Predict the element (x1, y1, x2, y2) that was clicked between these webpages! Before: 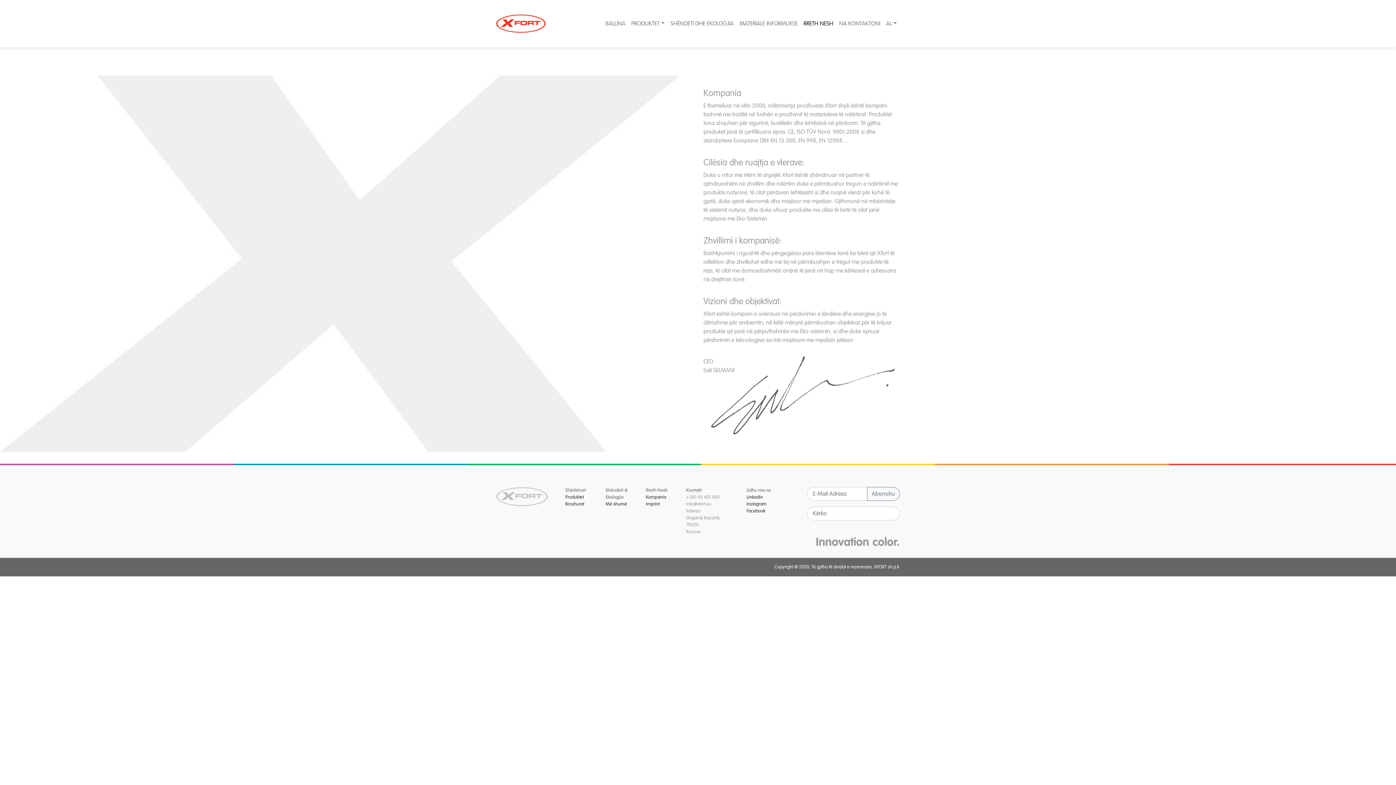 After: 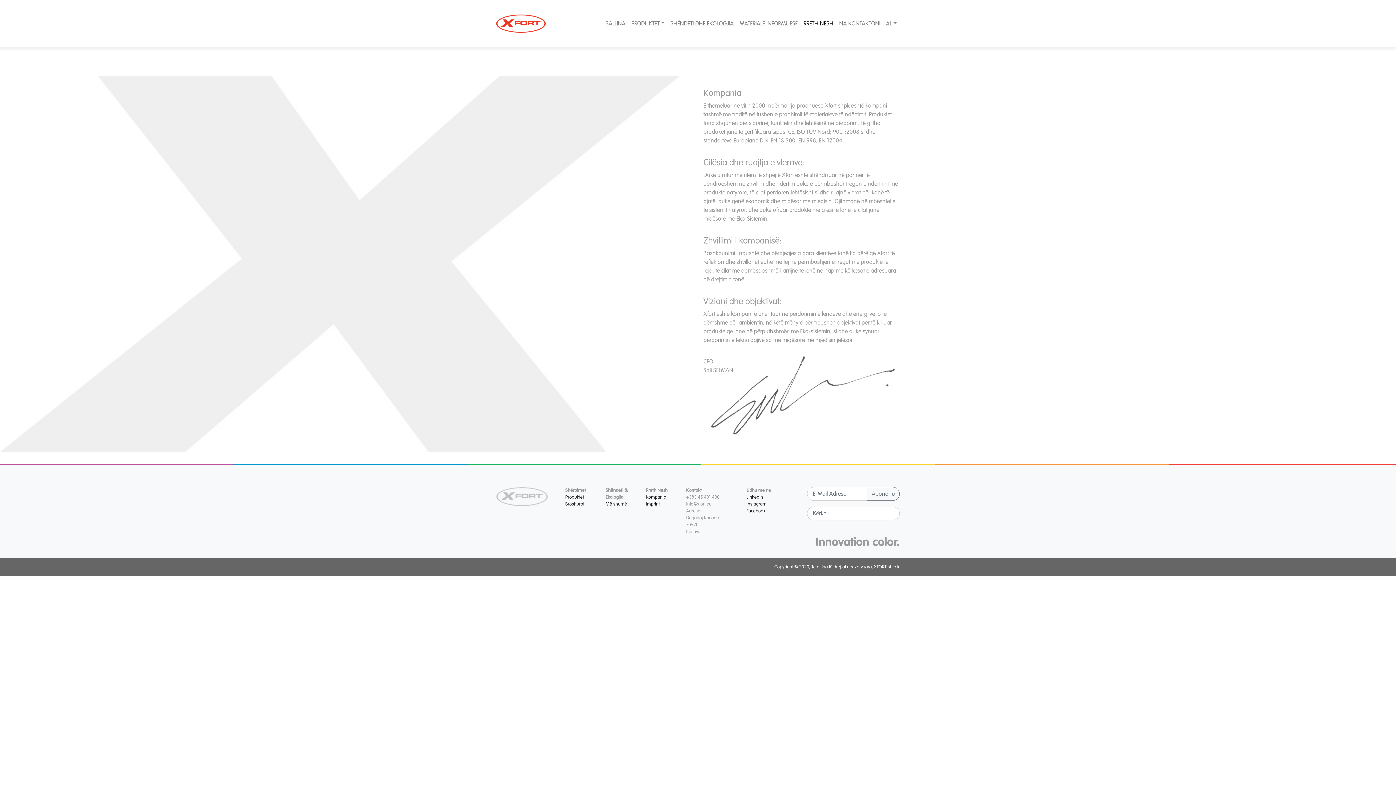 Action: label: Instagram bbox: (746, 501, 766, 507)